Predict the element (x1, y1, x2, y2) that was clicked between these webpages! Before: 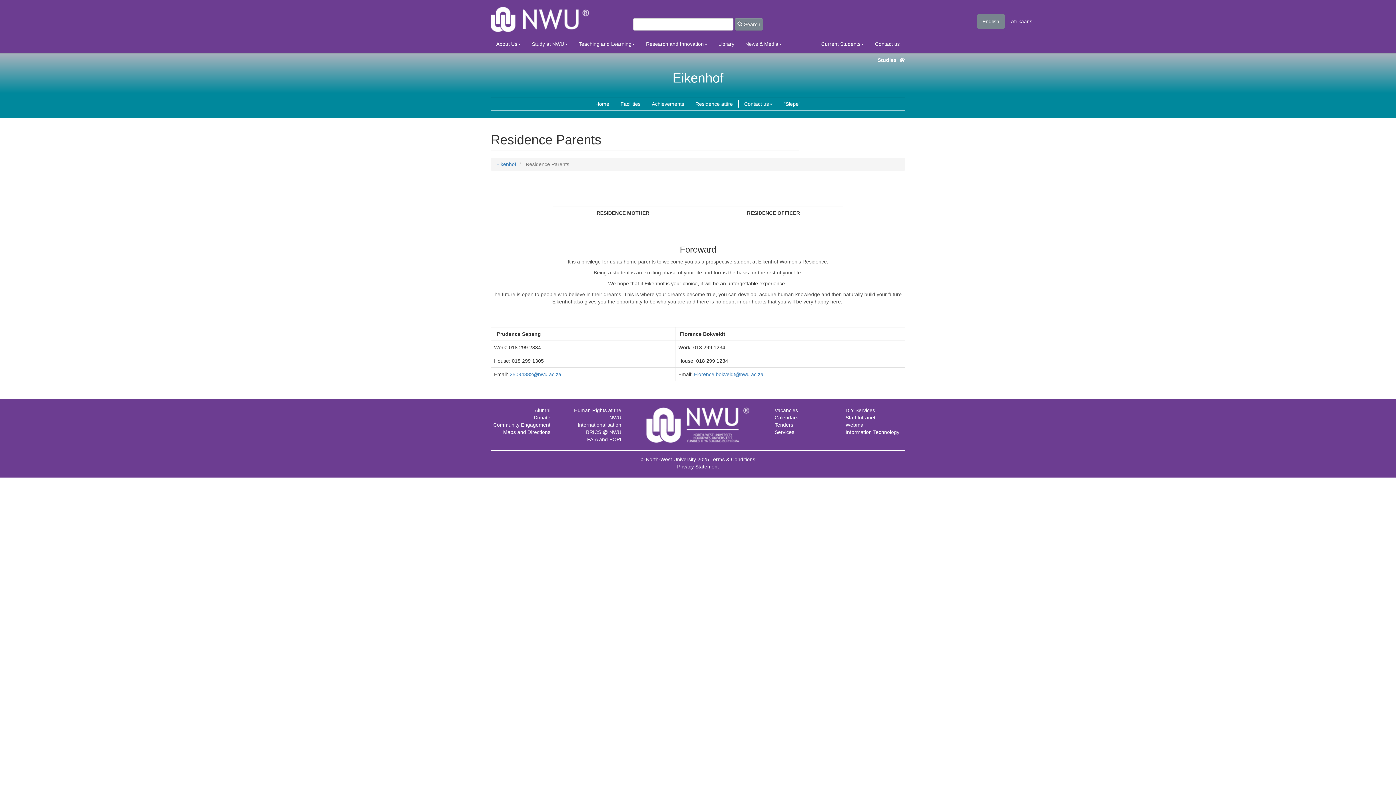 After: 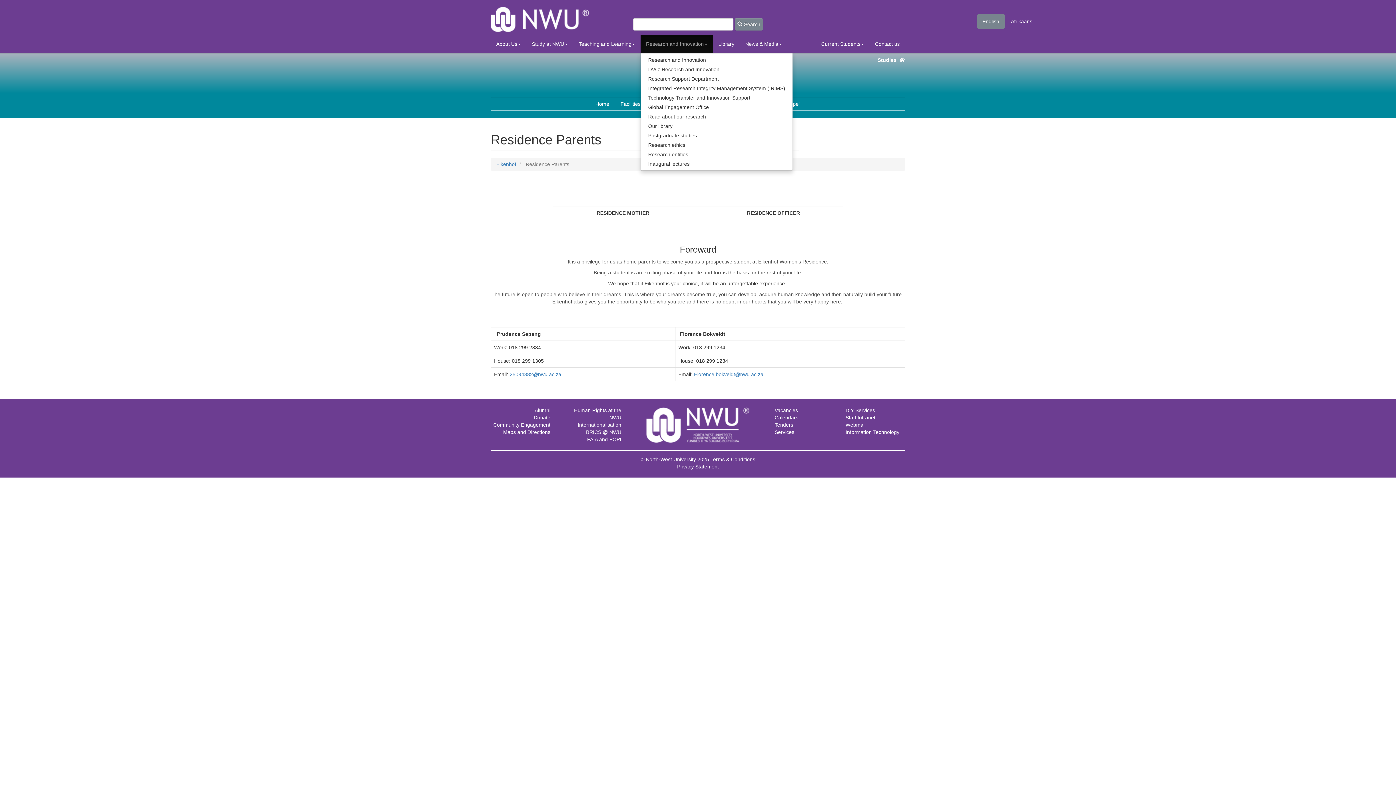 Action: label: Research and Innovation bbox: (640, 34, 713, 53)